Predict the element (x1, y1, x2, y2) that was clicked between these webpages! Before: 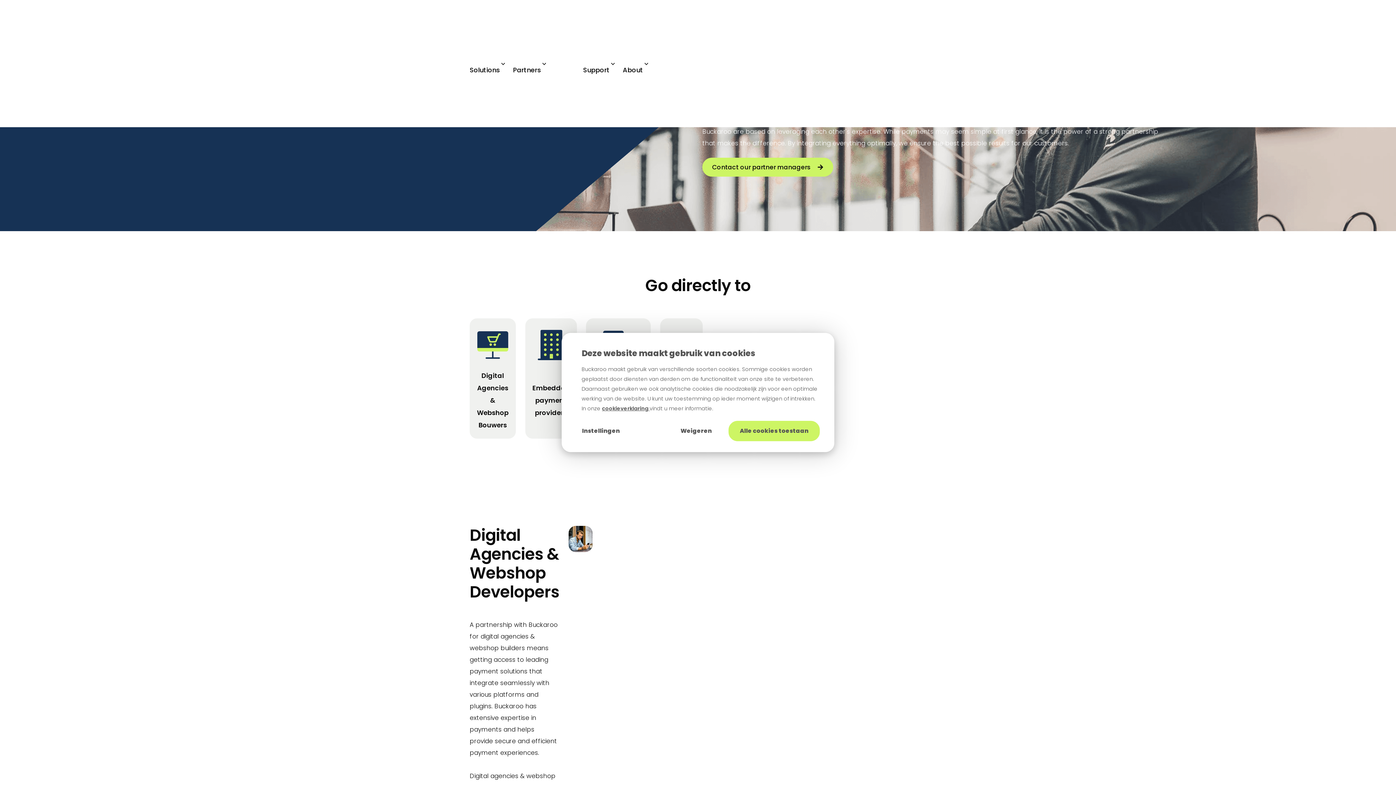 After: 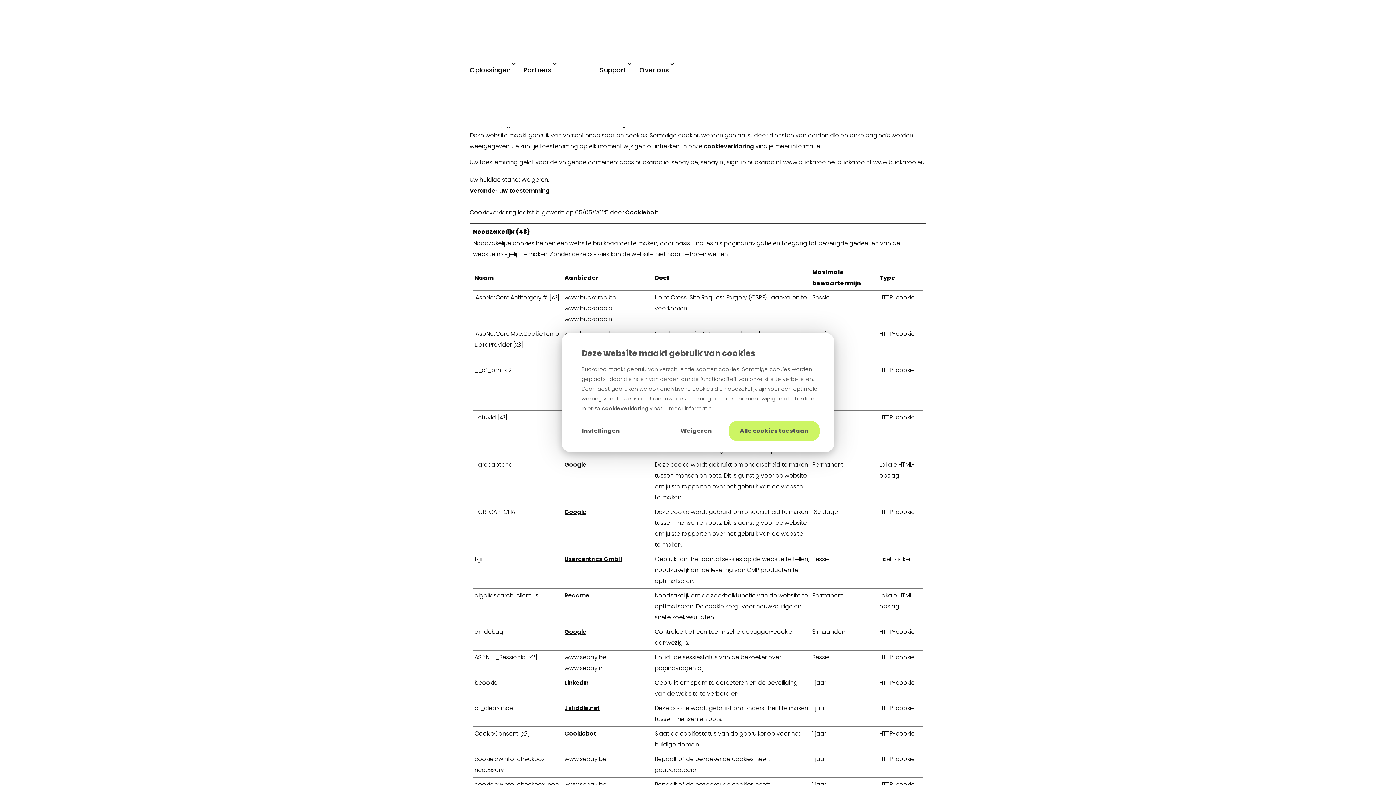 Action: bbox: (602, 405, 649, 412) label: cookieverklaring 